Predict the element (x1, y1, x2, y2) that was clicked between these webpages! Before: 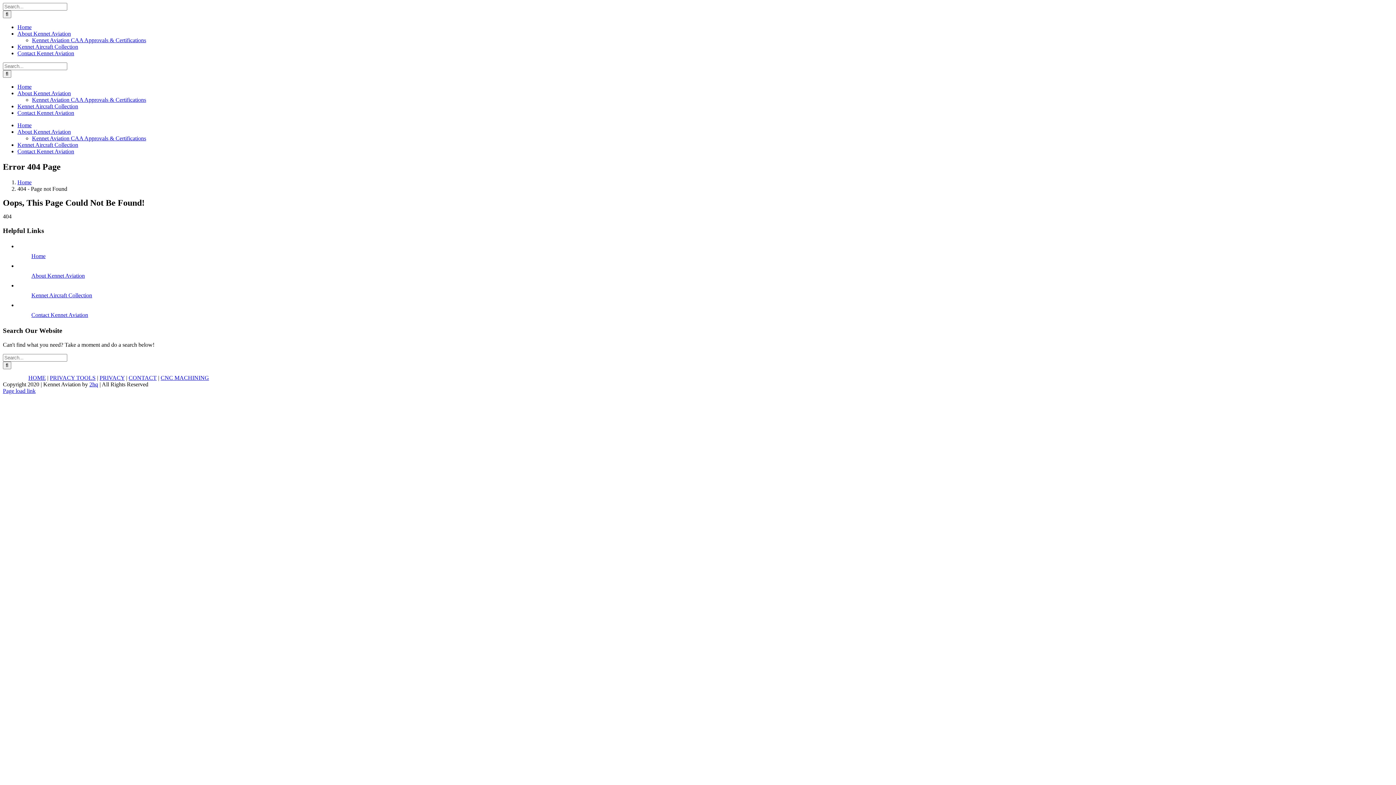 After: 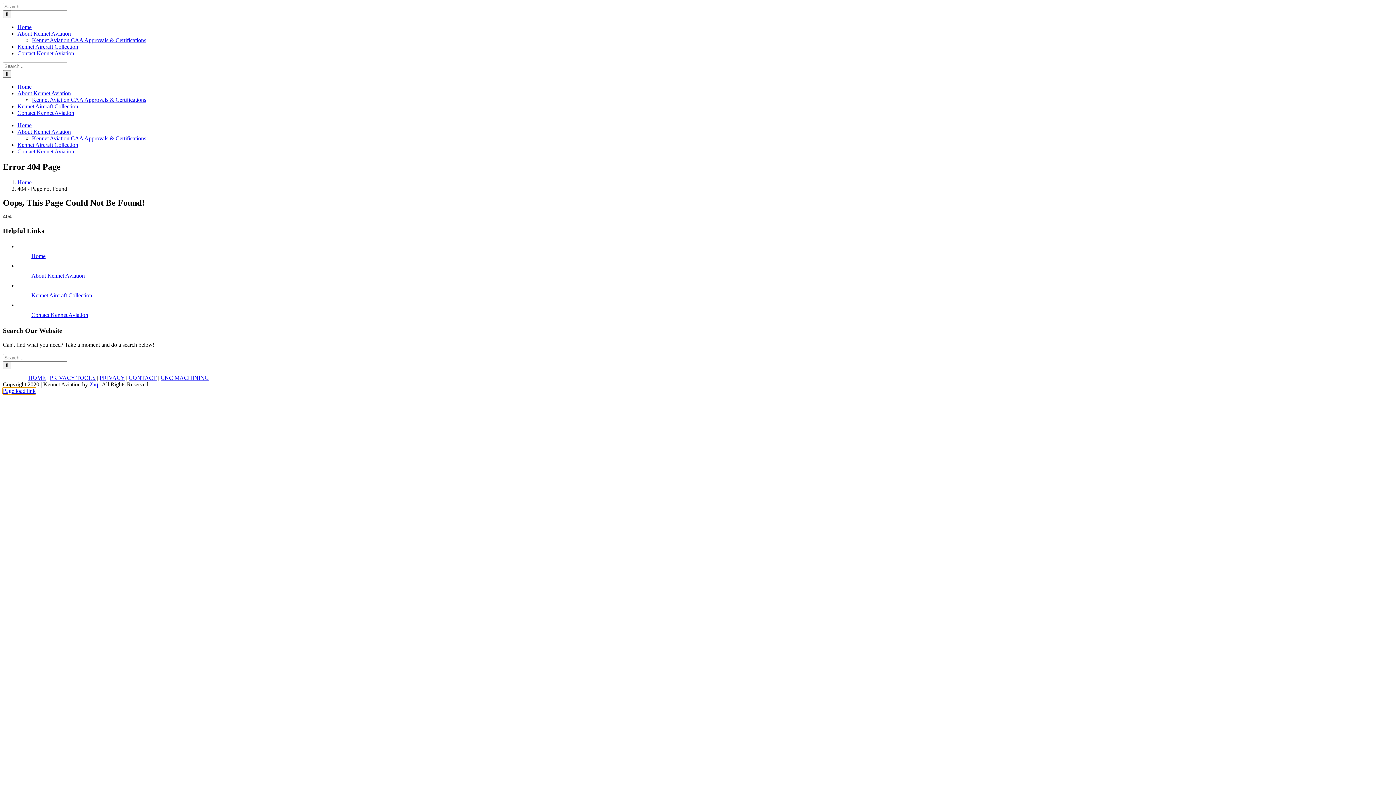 Action: bbox: (2, 387, 35, 394) label: Page load link